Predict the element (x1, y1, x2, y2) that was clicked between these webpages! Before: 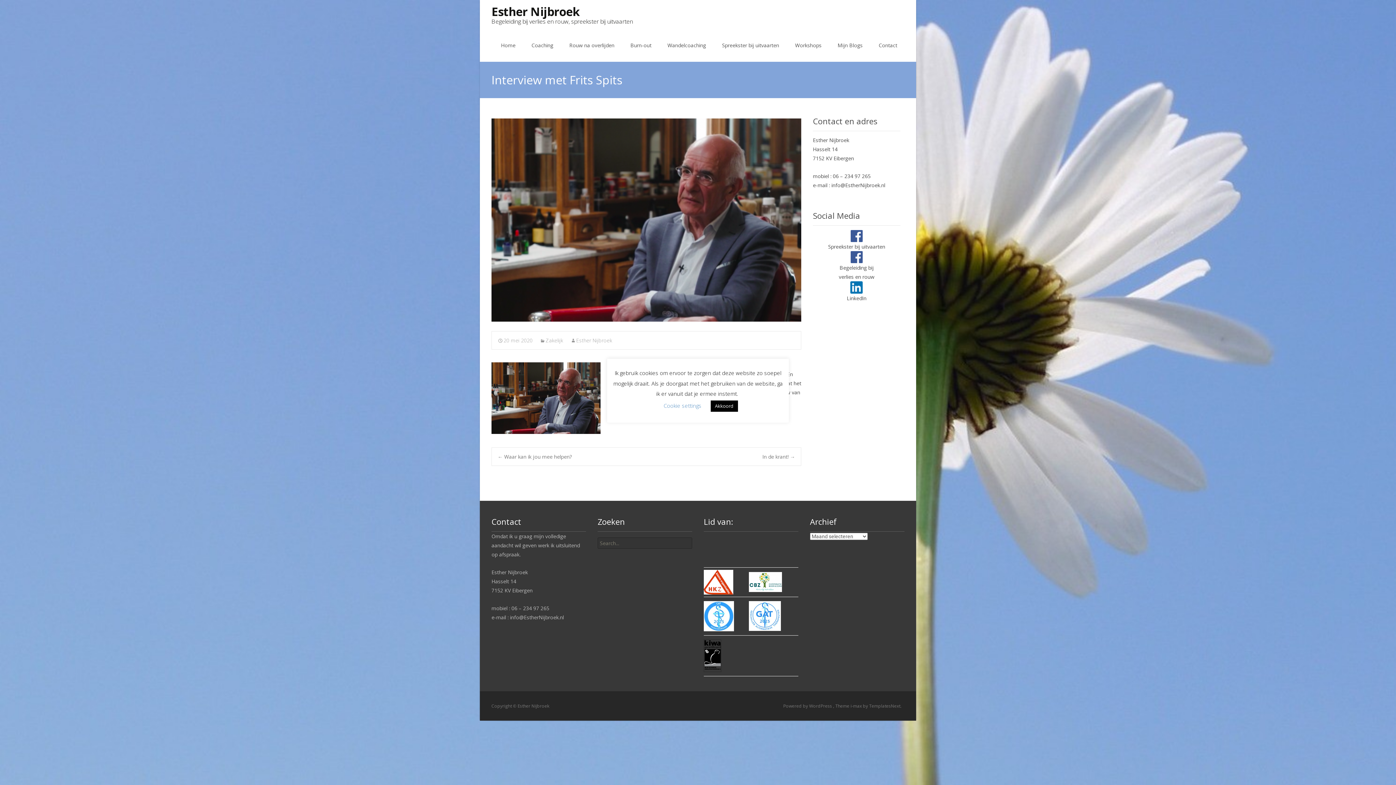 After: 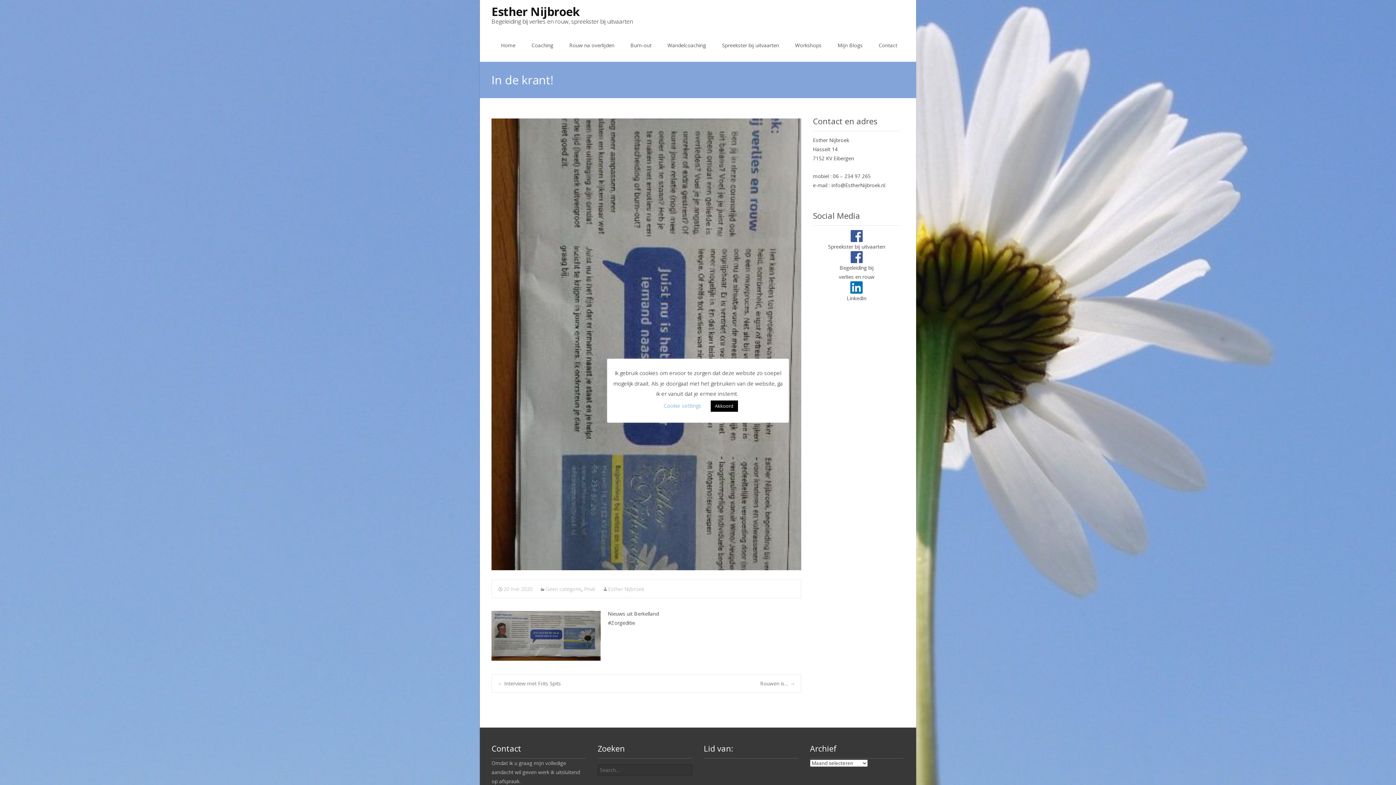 Action: label: In de krant! → bbox: (762, 452, 795, 461)